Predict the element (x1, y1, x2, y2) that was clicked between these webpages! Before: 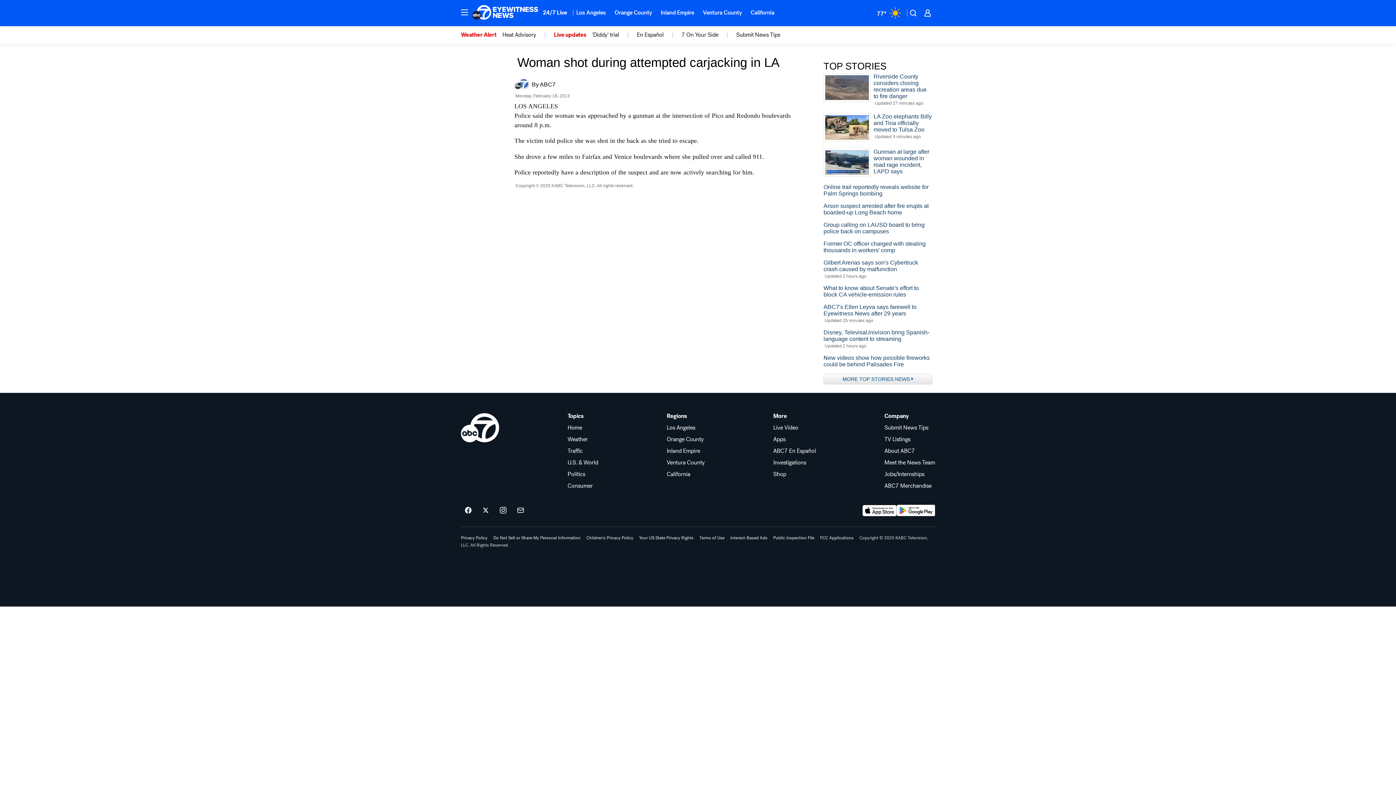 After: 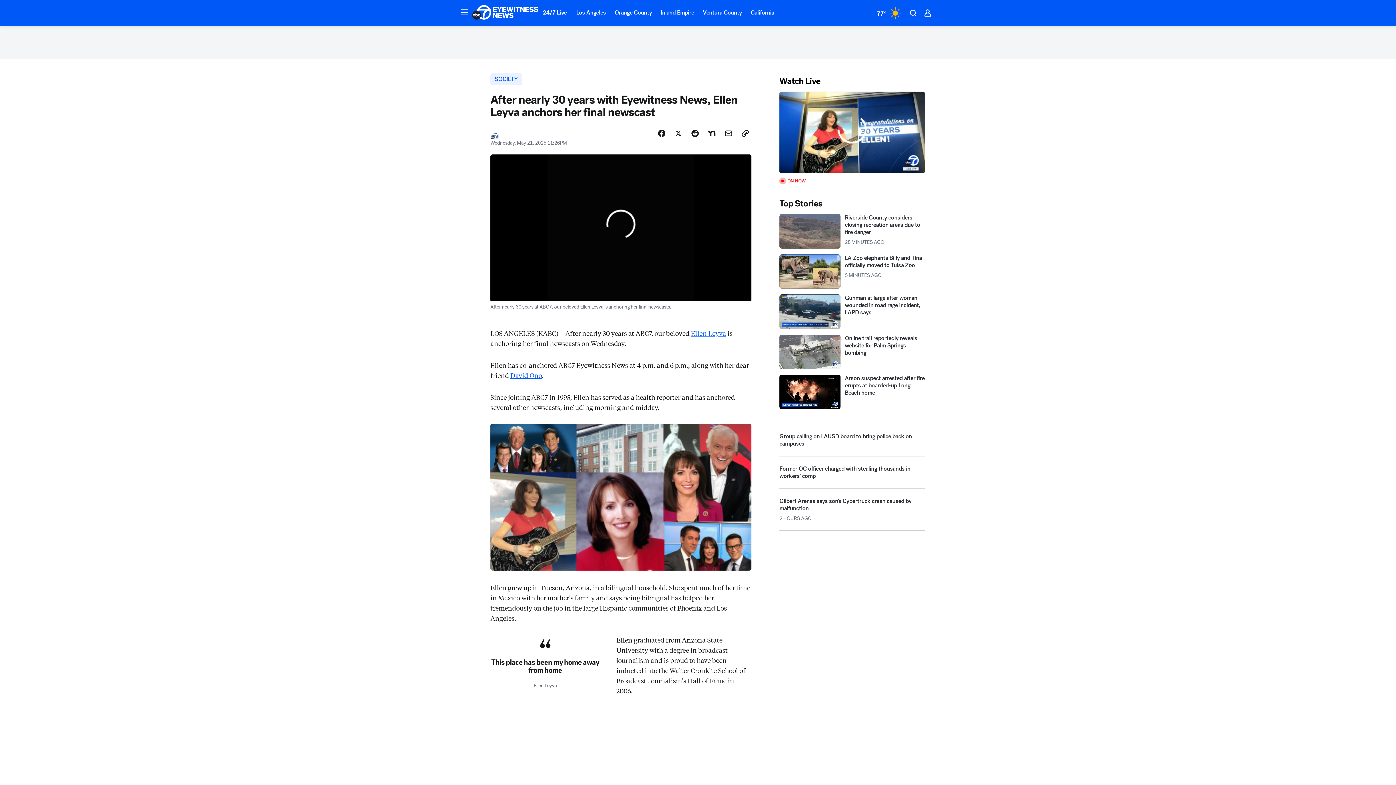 Action: bbox: (823, 304, 932, 323) label: ABC7's Ellen Leyva says farewell to Eyewitness News after 29 years
Updated 25 minutes ago